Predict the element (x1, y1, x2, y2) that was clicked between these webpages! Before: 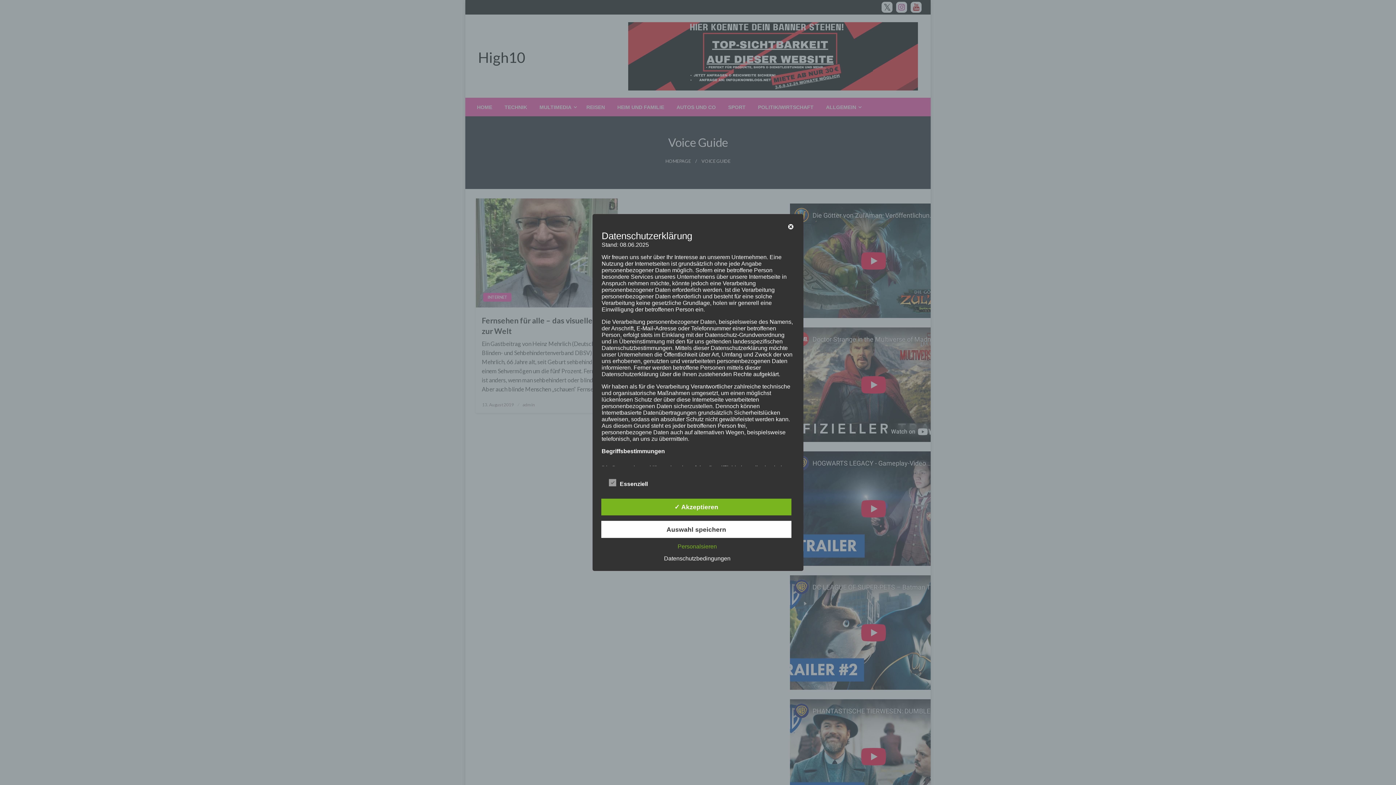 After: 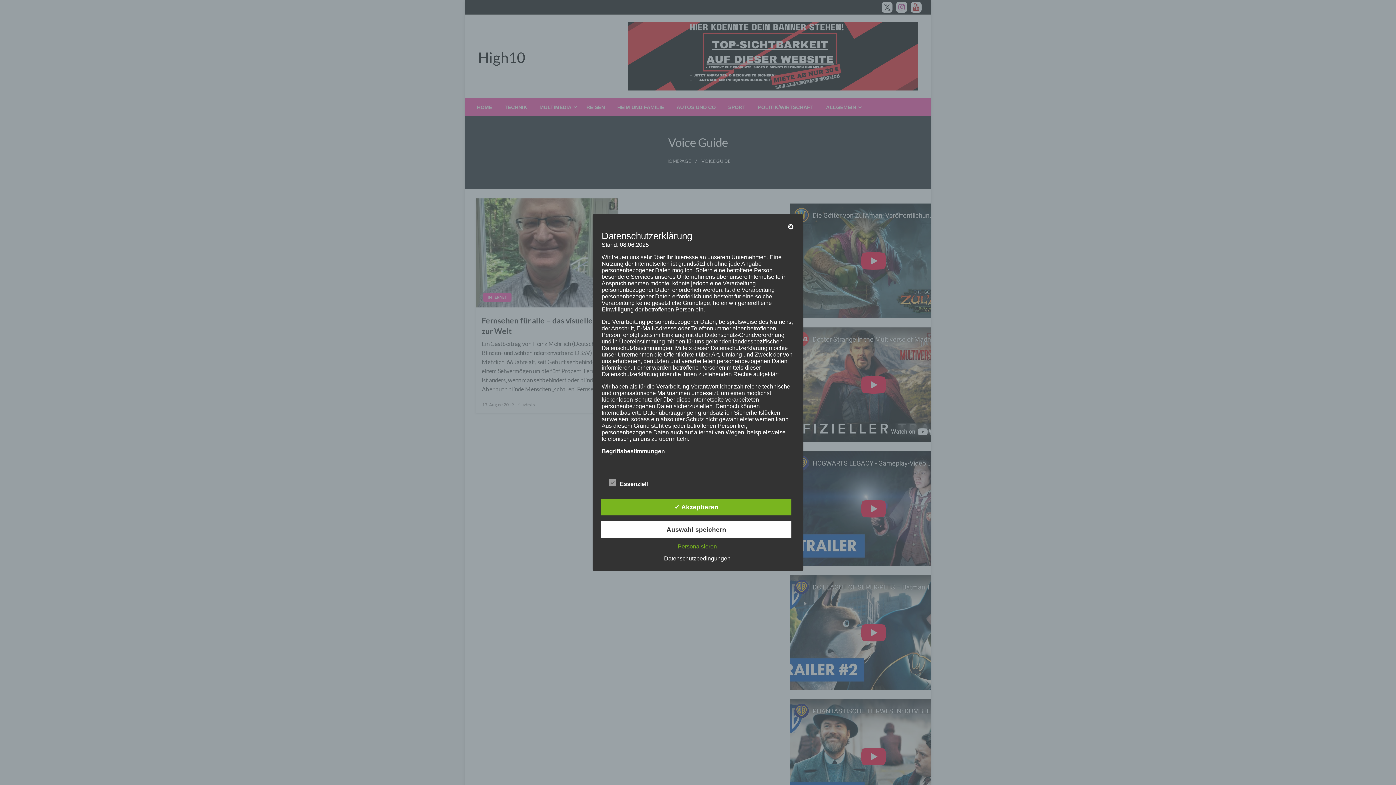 Action: bbox: (660, 555, 734, 561) label: Datenschutzbedingungen